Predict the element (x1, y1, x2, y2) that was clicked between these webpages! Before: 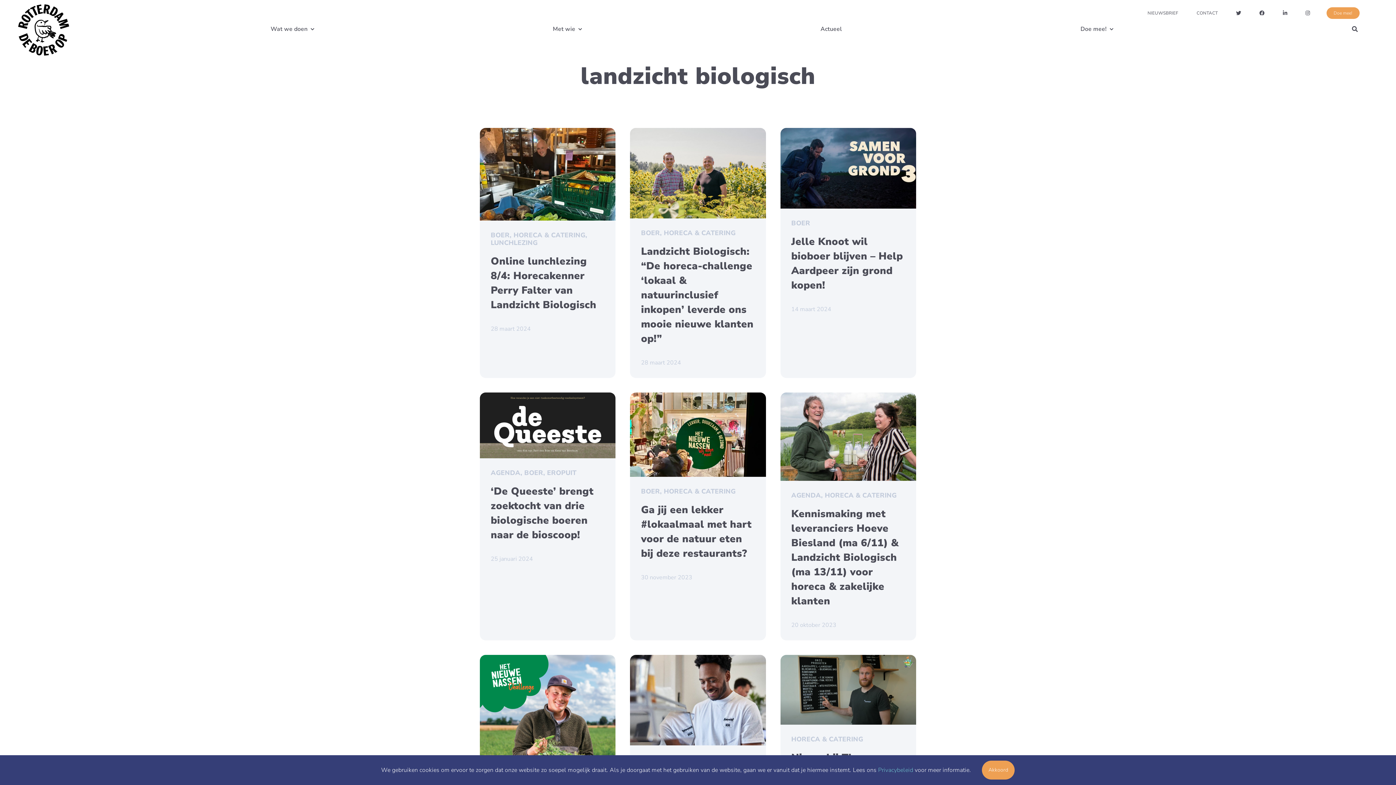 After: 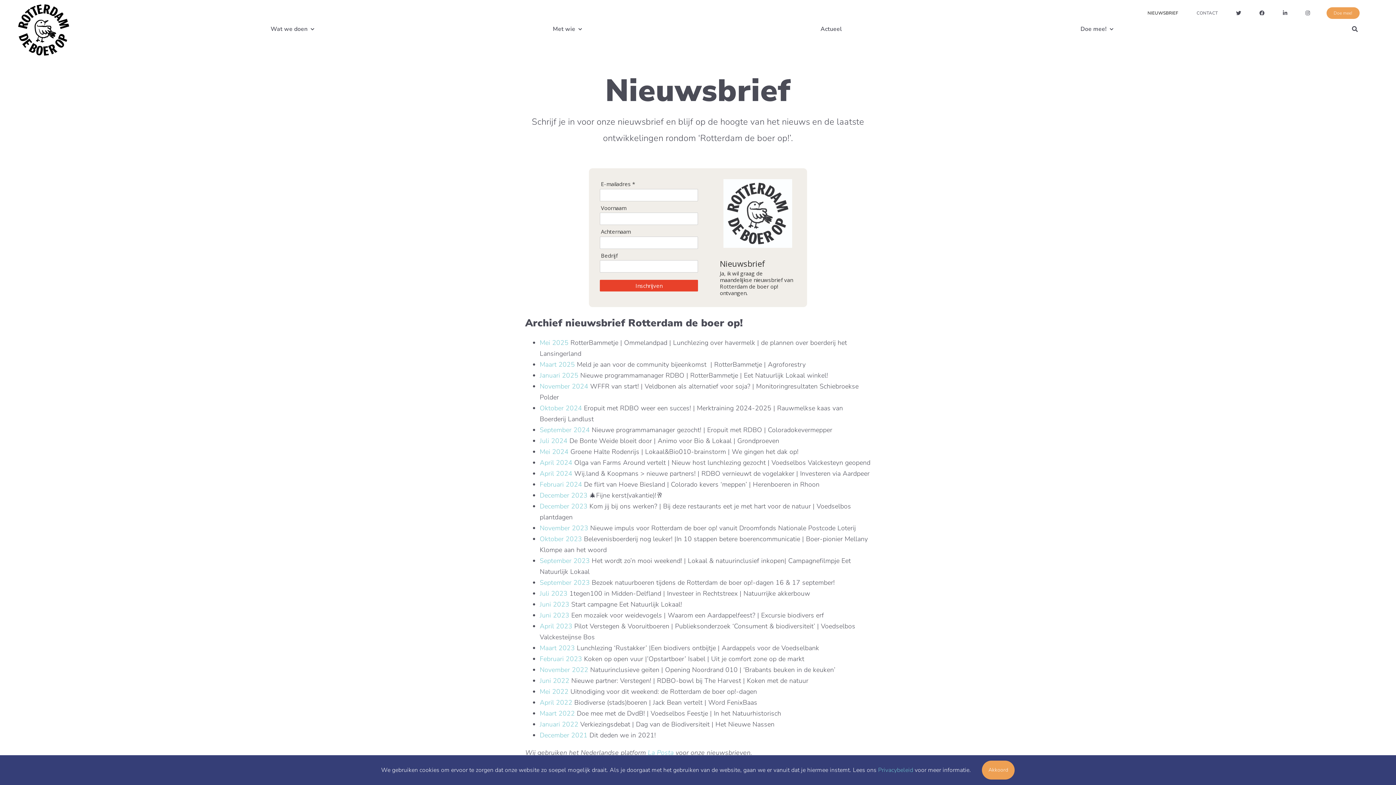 Action: bbox: (1146, 5, 1180, 20) label: NIEUWSBRIEF